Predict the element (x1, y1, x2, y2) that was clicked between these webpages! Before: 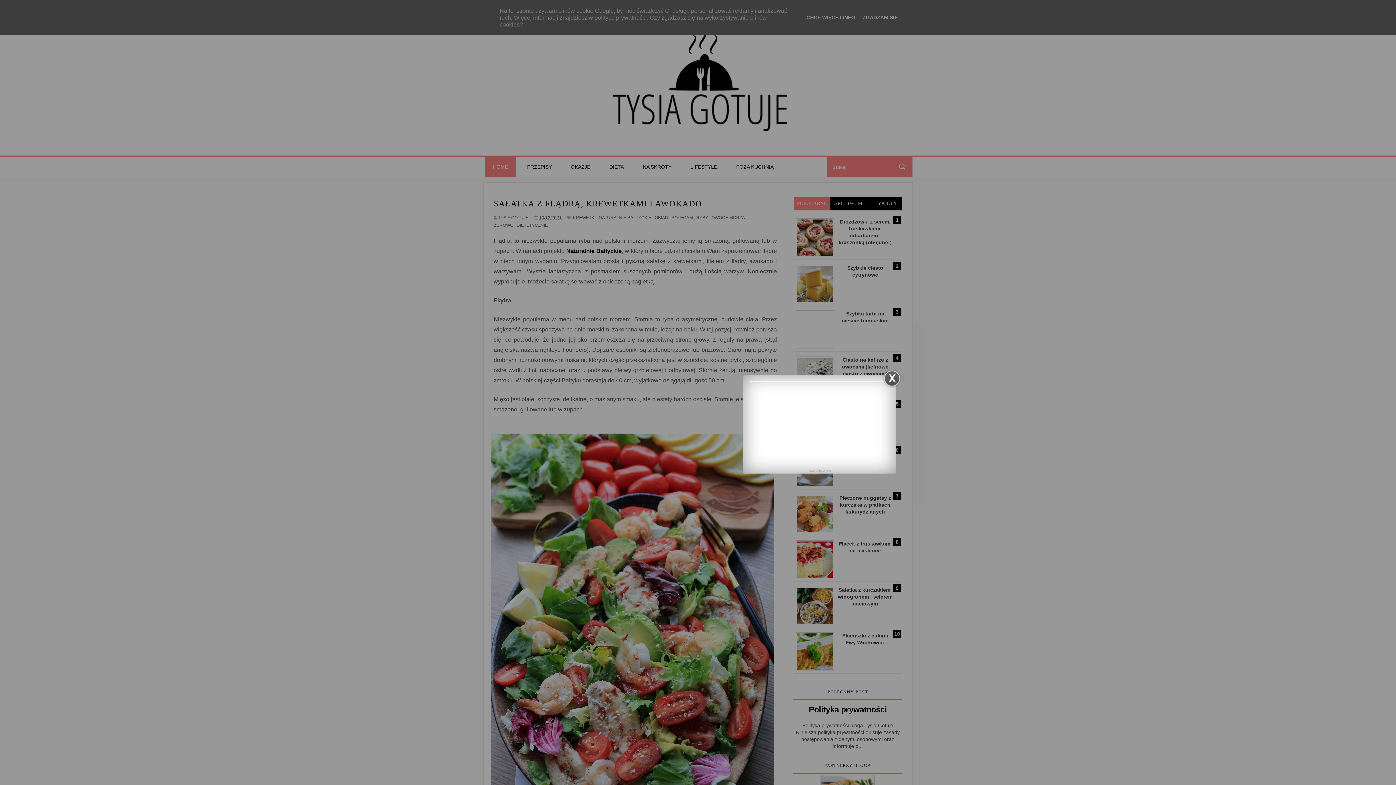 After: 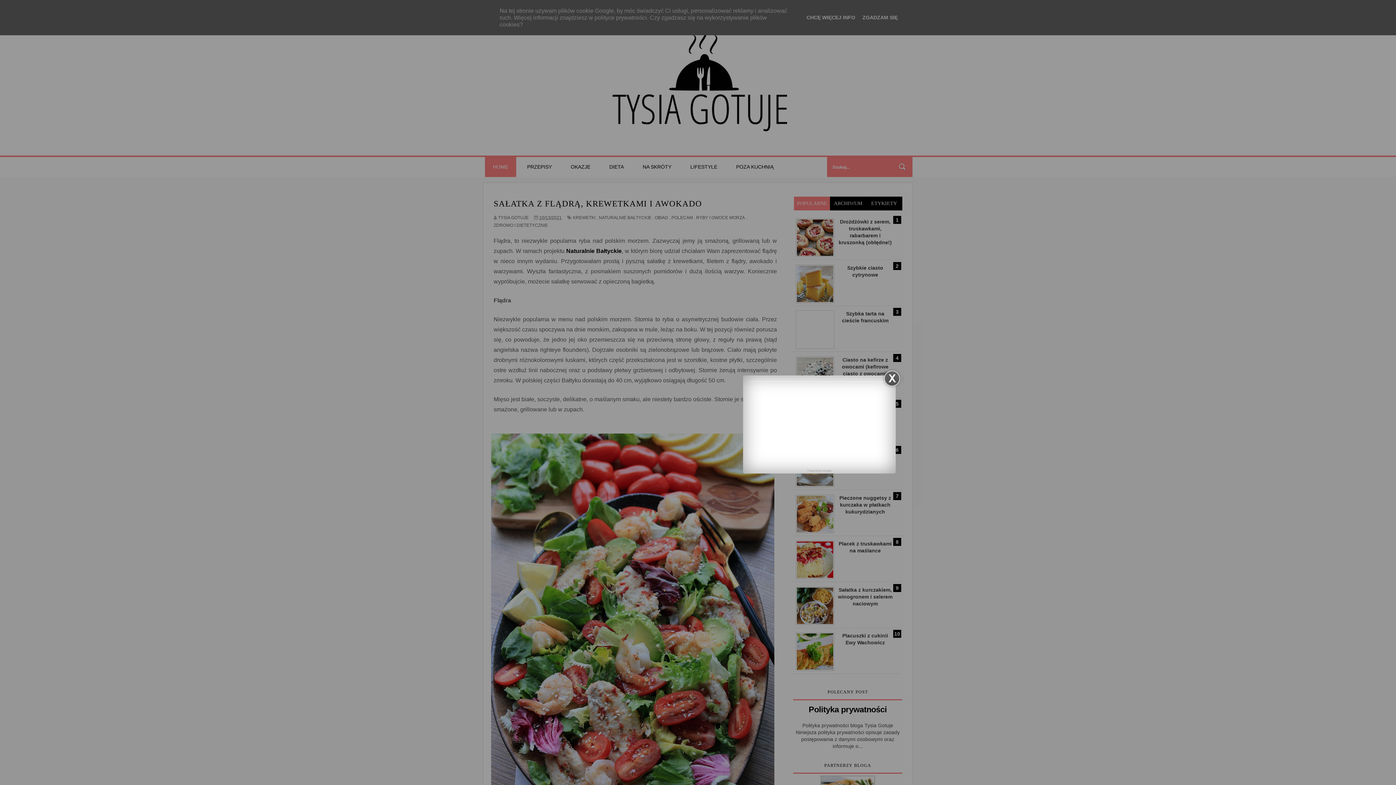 Action: label: Widget bbox: (822, 469, 831, 472)